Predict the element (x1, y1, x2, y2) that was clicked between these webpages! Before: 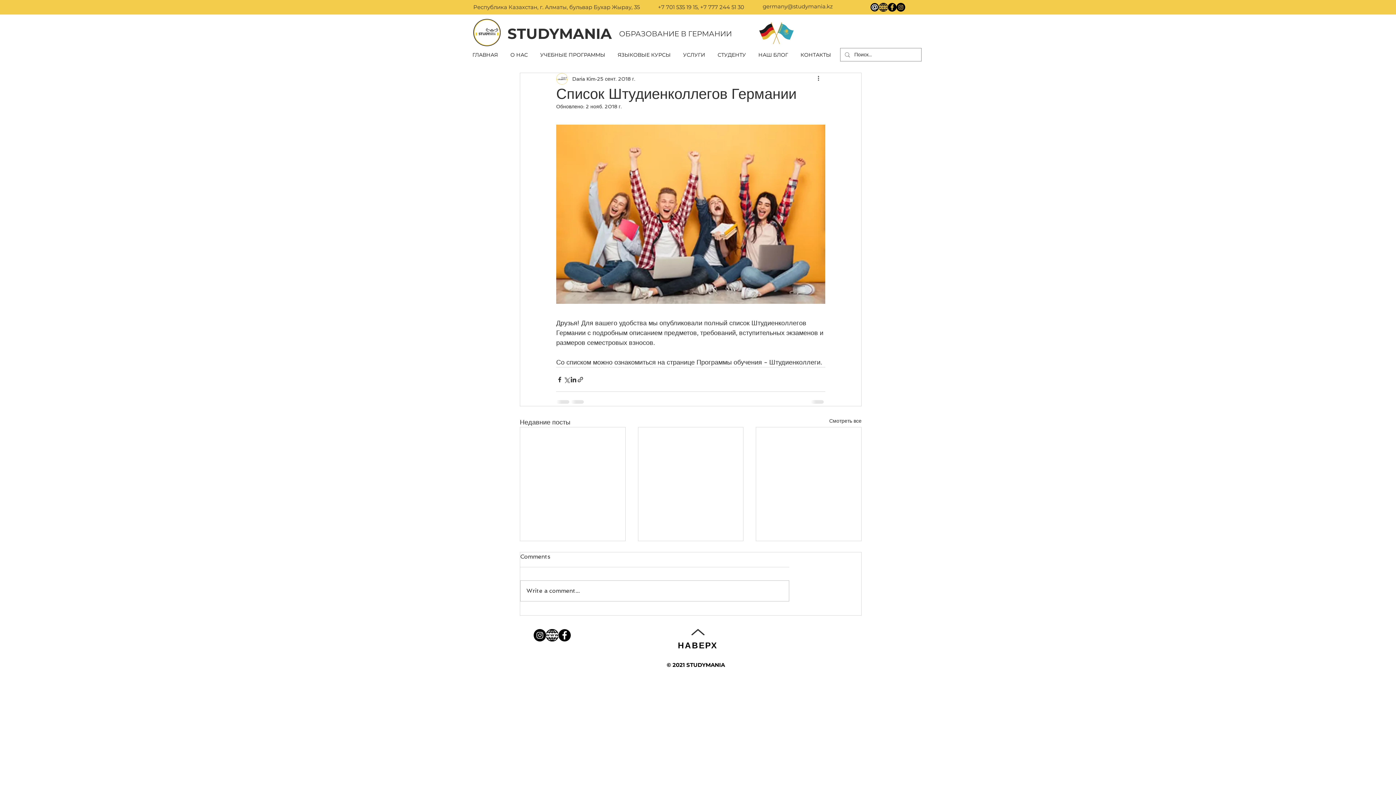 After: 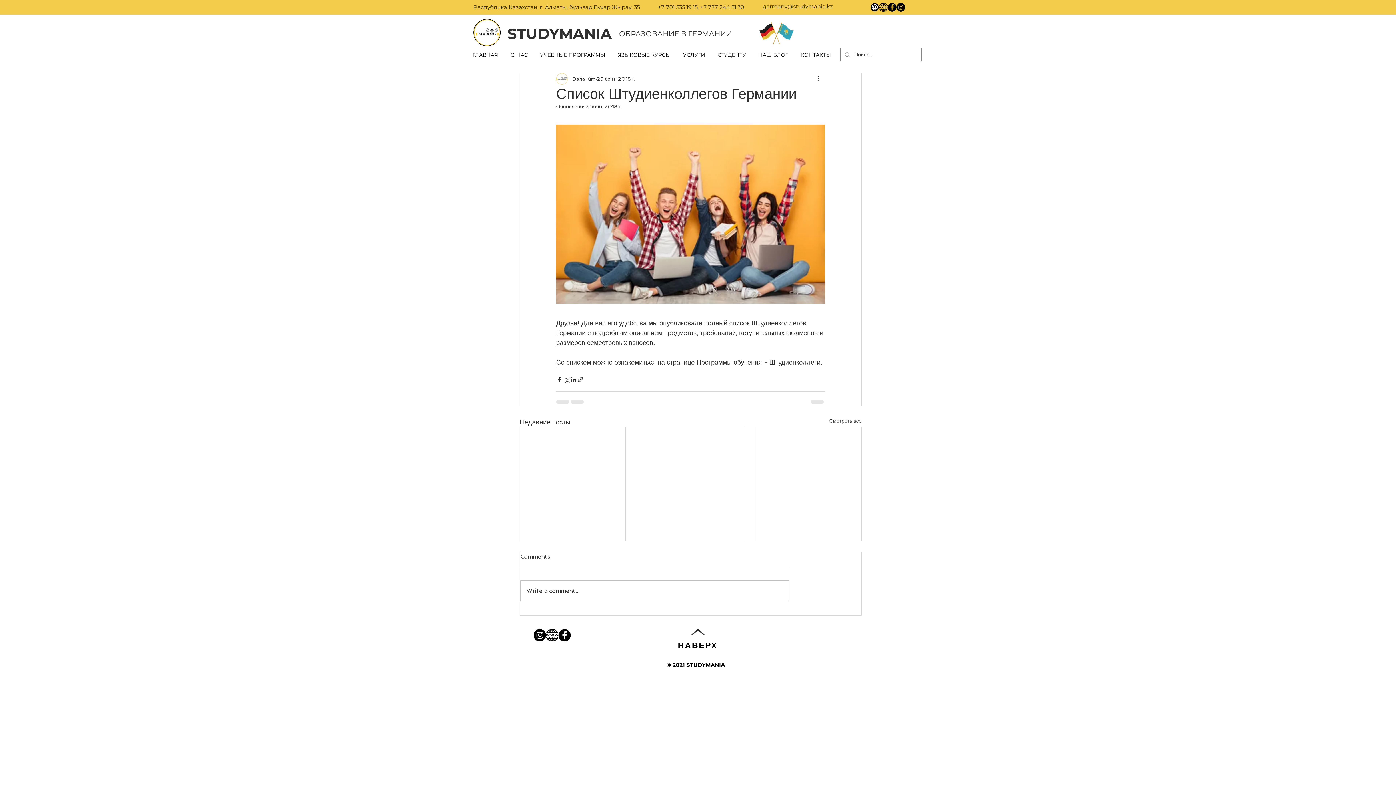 Action: bbox: (546, 629, 558, 641) label: 6889496_preview